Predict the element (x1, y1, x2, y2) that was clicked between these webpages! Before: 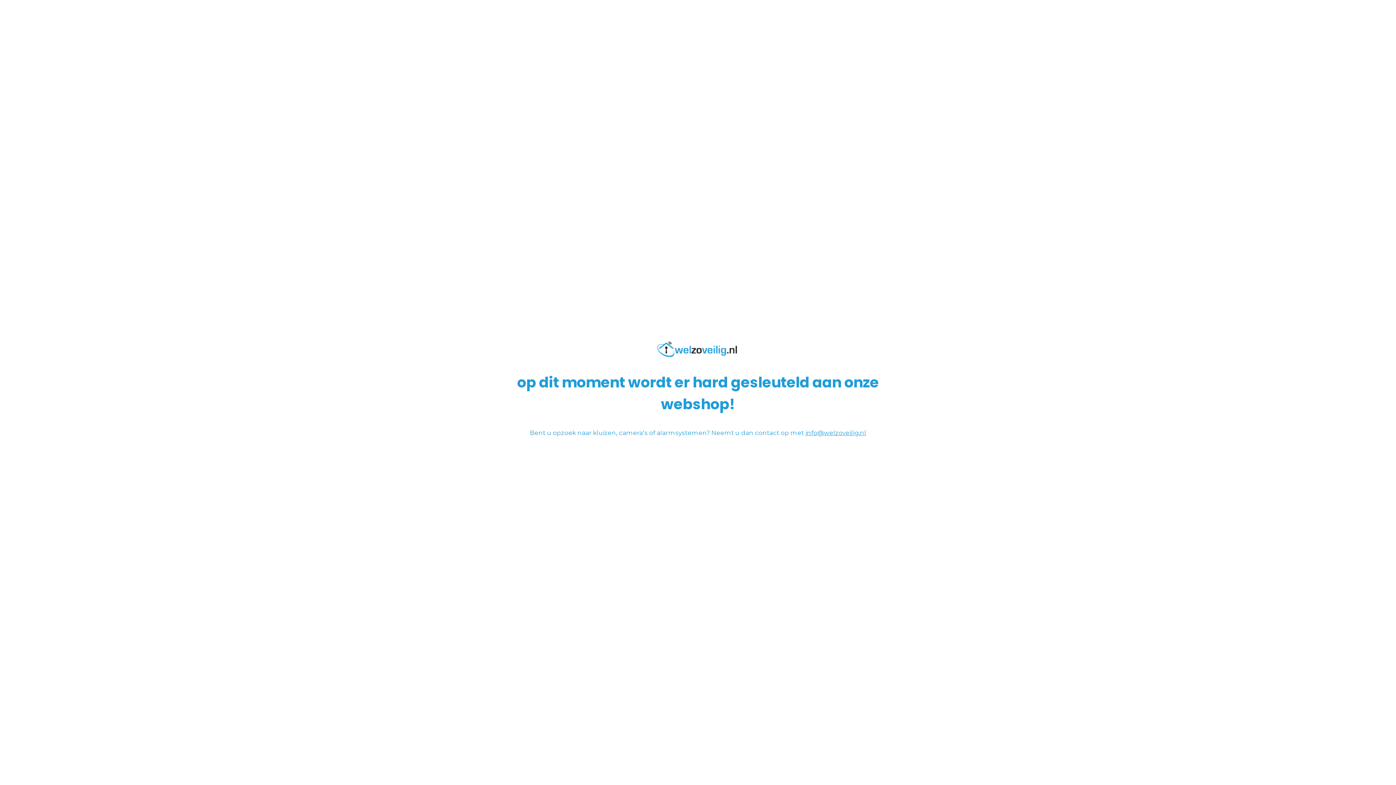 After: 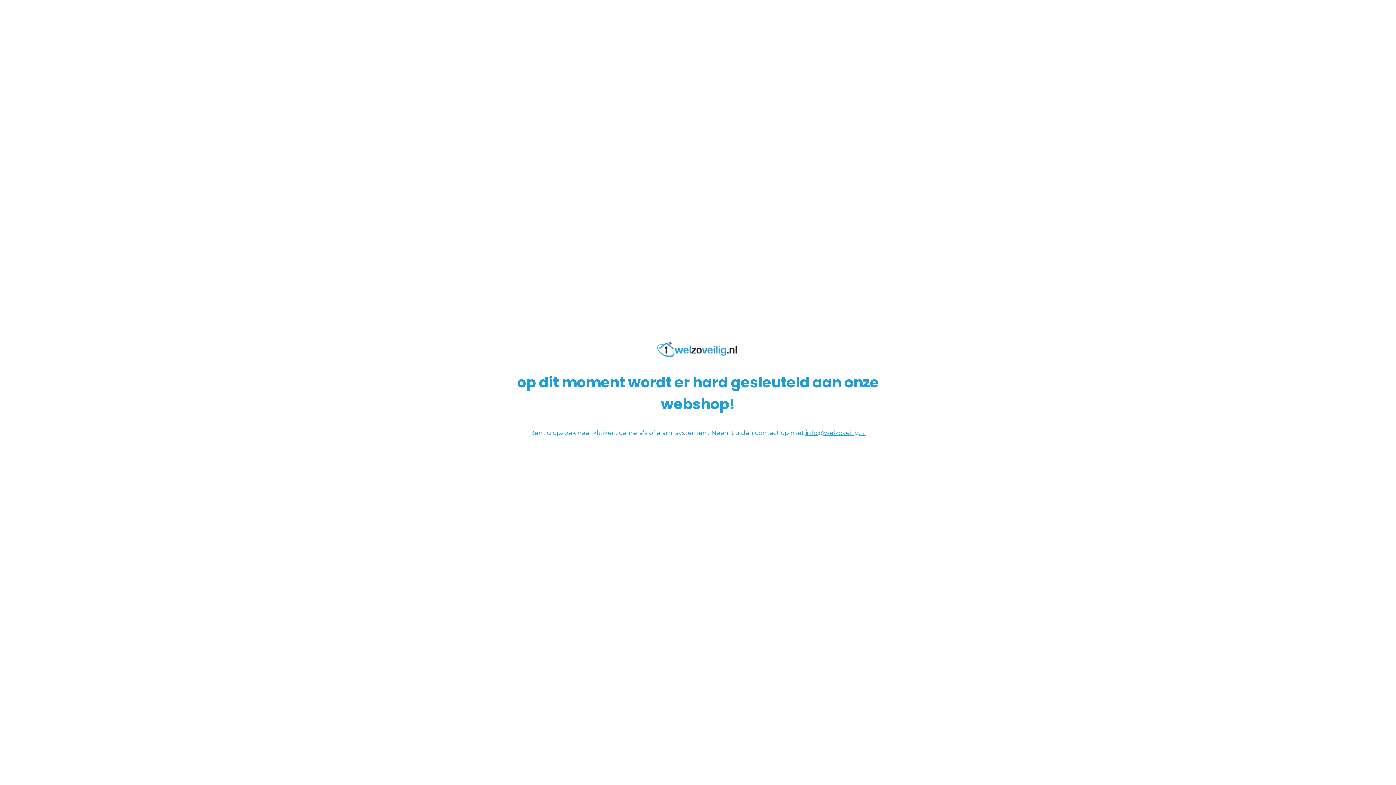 Action: bbox: (805, 429, 866, 436) label: info@welzoveilig.nl